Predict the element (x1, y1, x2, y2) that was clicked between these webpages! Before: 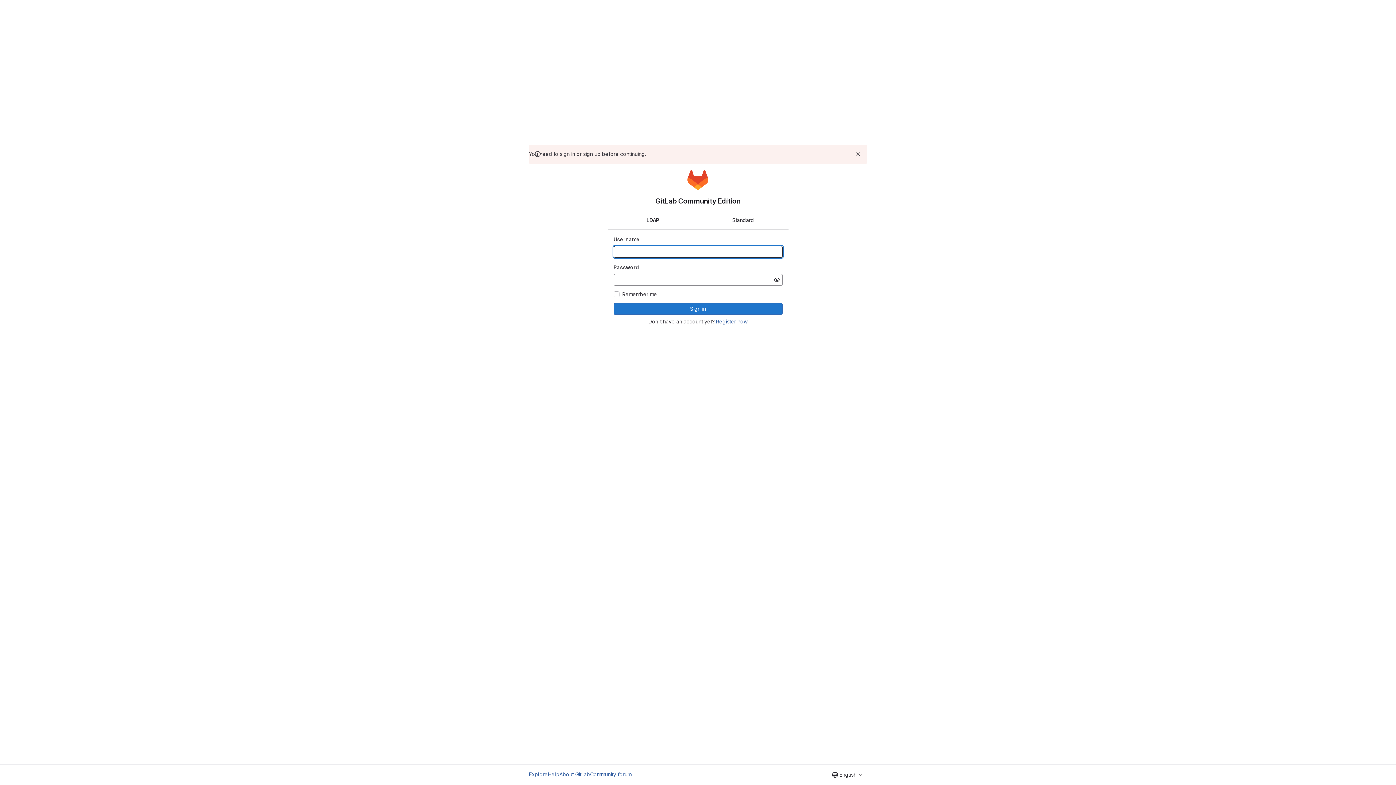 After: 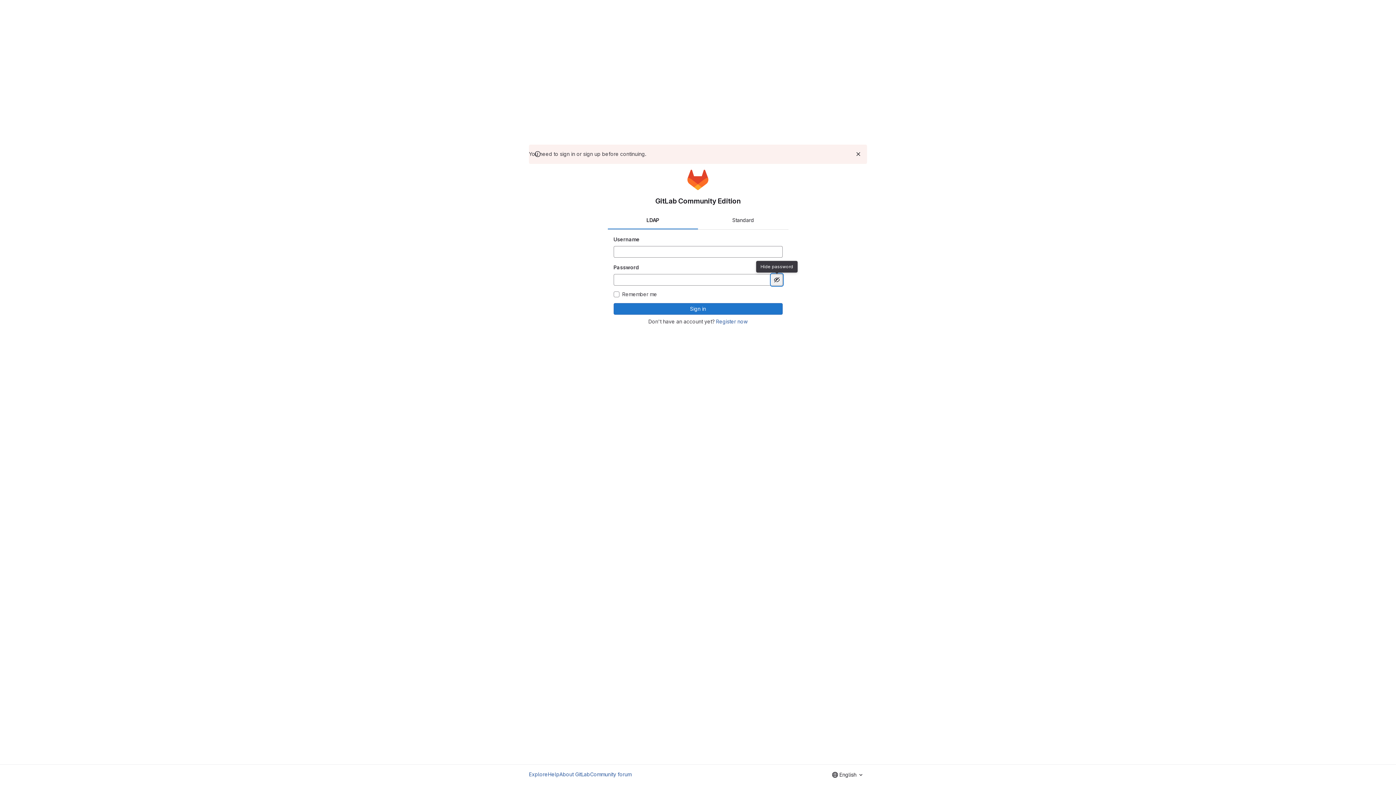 Action: bbox: (771, 274, 782, 285) label: Show password